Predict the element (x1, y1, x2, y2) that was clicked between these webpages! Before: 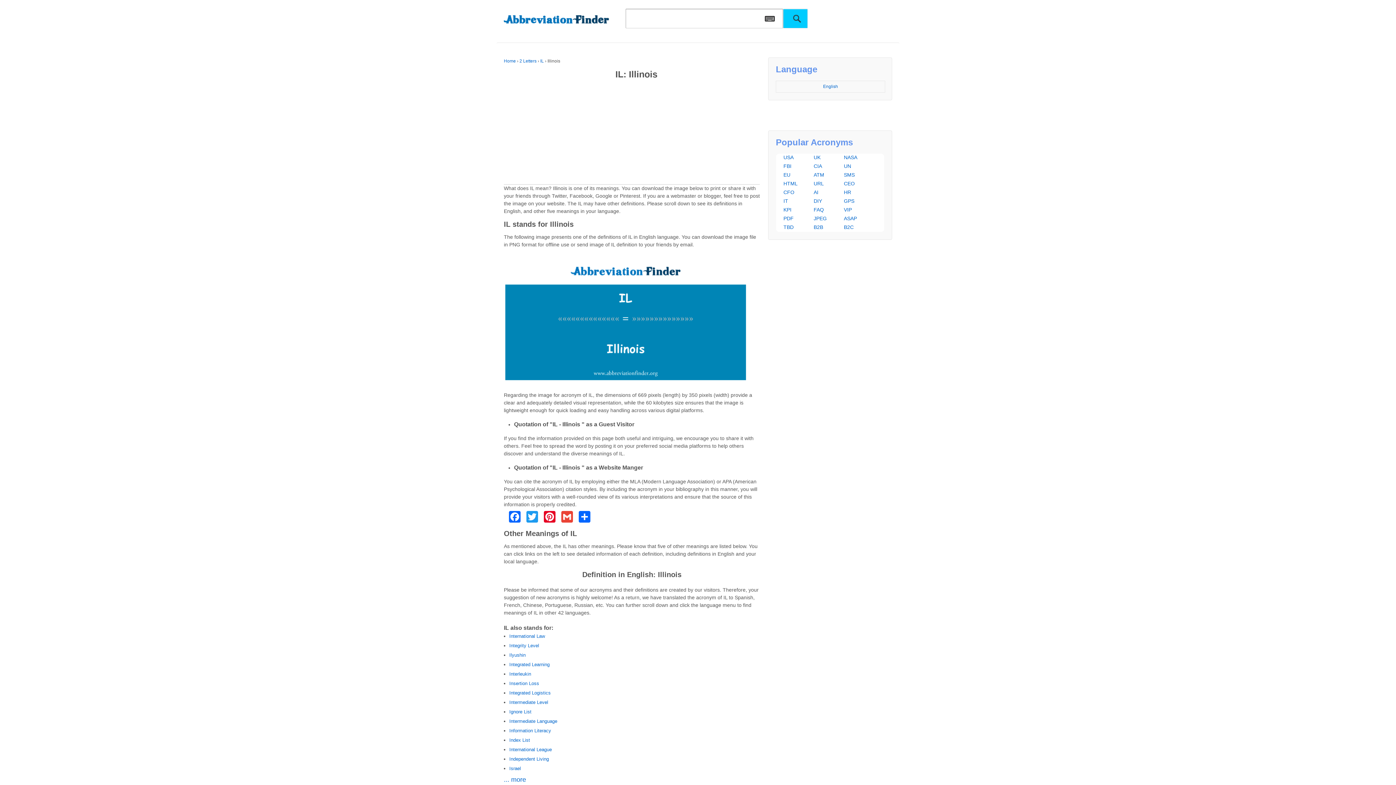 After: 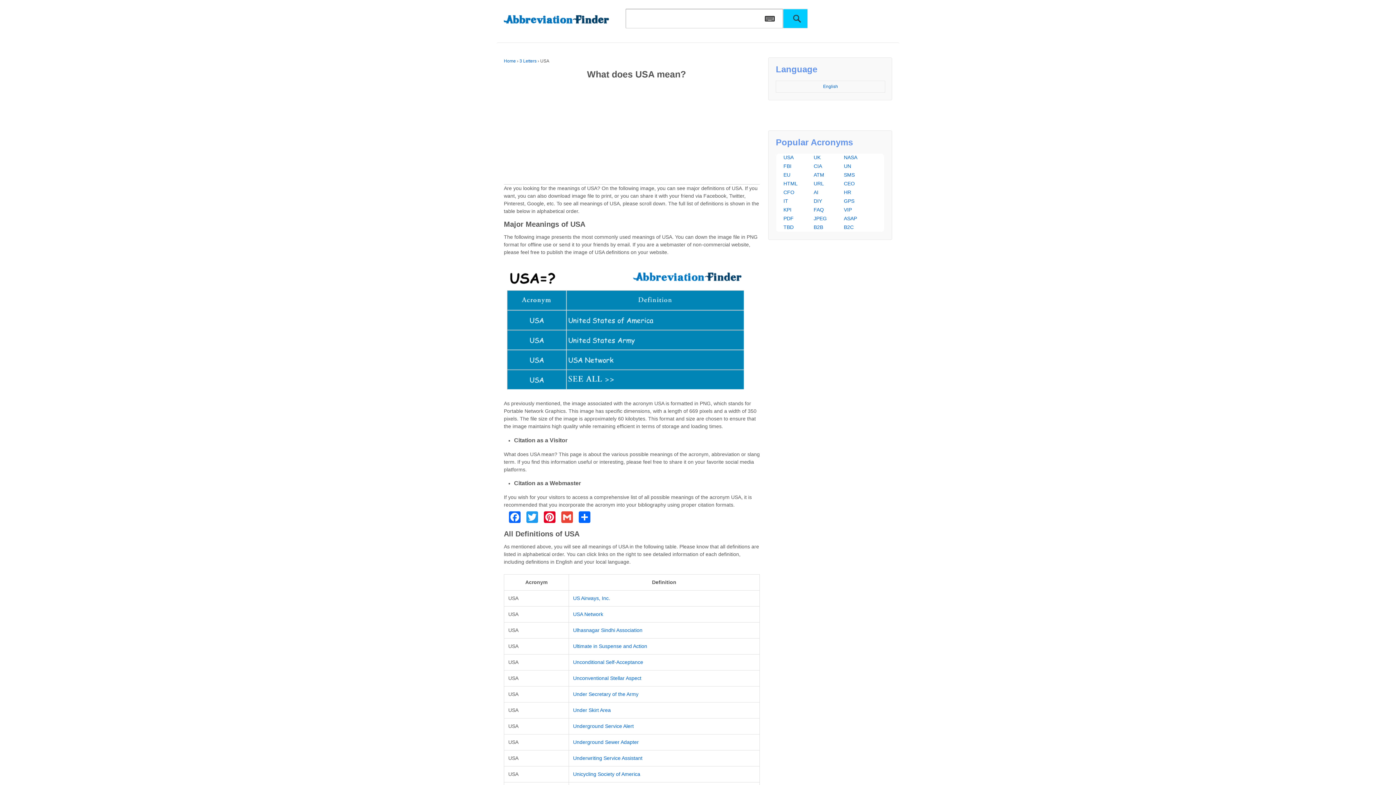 Action: label: USA bbox: (783, 154, 793, 160)